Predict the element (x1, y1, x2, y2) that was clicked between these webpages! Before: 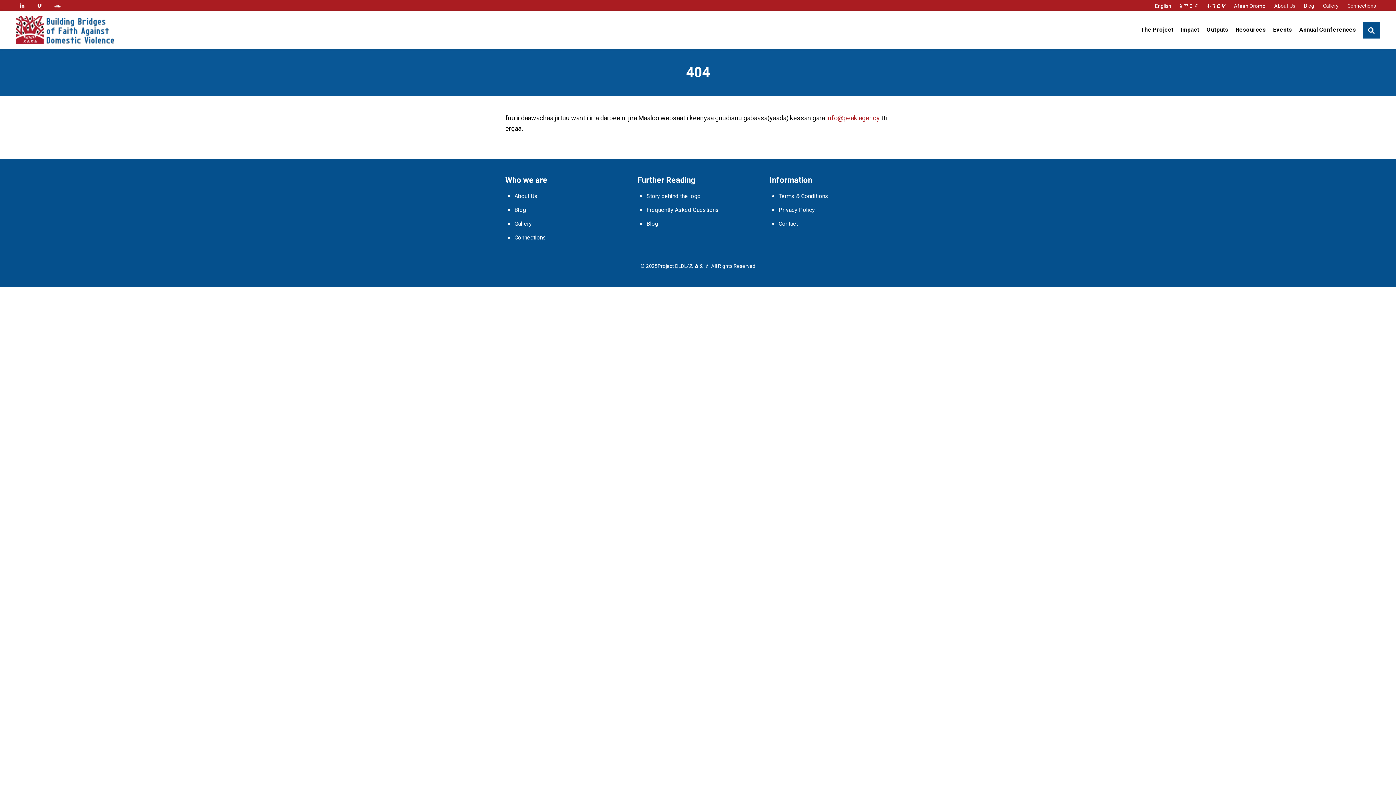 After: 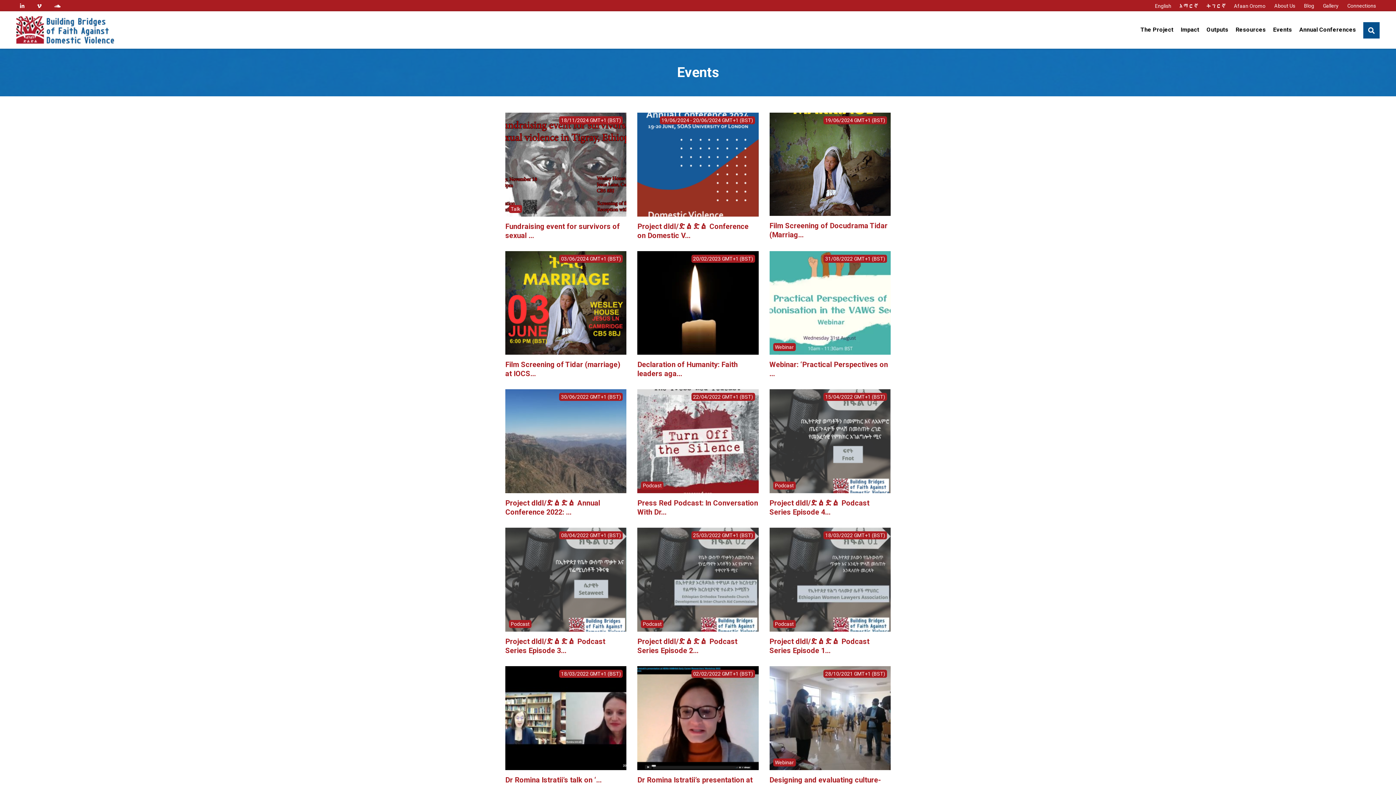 Action: bbox: (1269, 11, 1296, 48) label: Events